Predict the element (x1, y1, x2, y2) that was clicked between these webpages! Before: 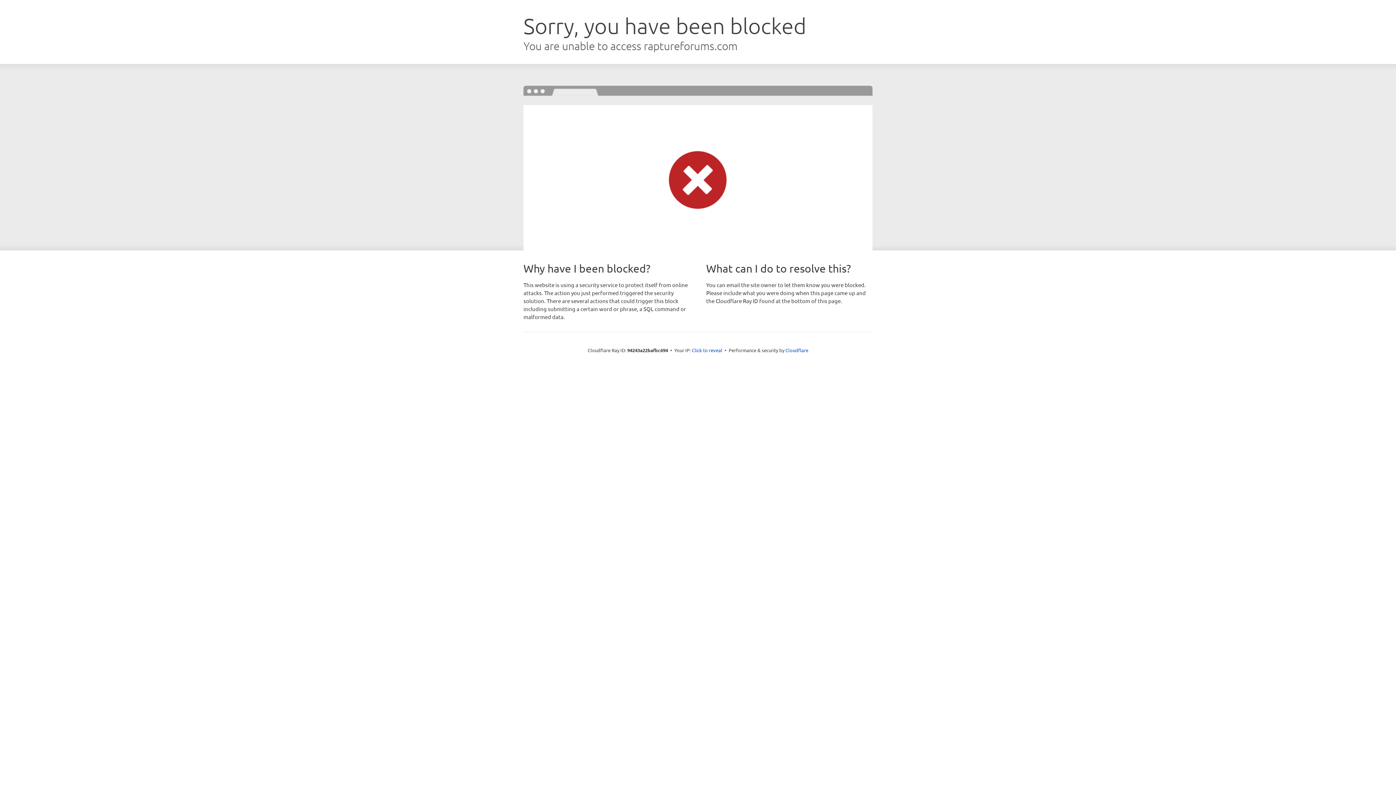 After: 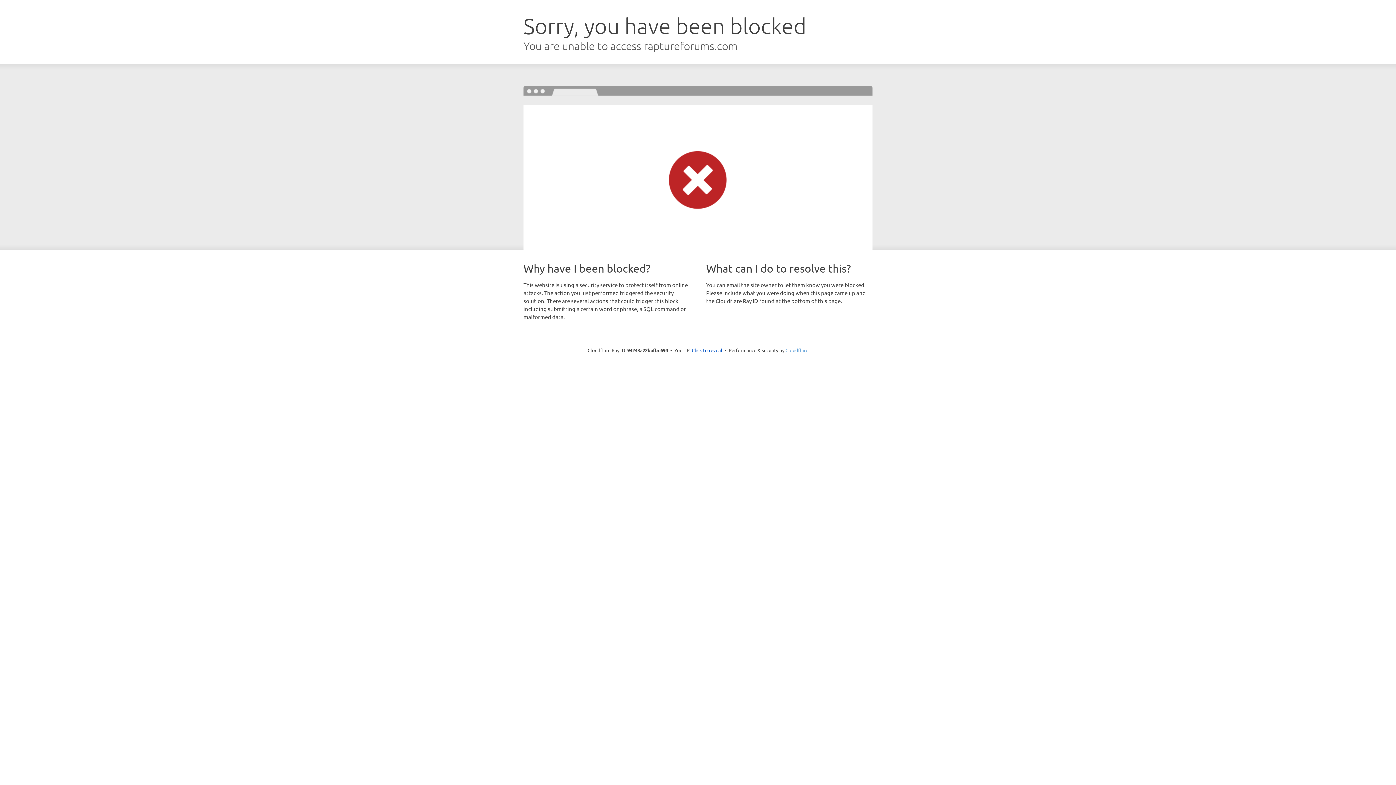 Action: bbox: (785, 347, 808, 353) label: Cloudflare